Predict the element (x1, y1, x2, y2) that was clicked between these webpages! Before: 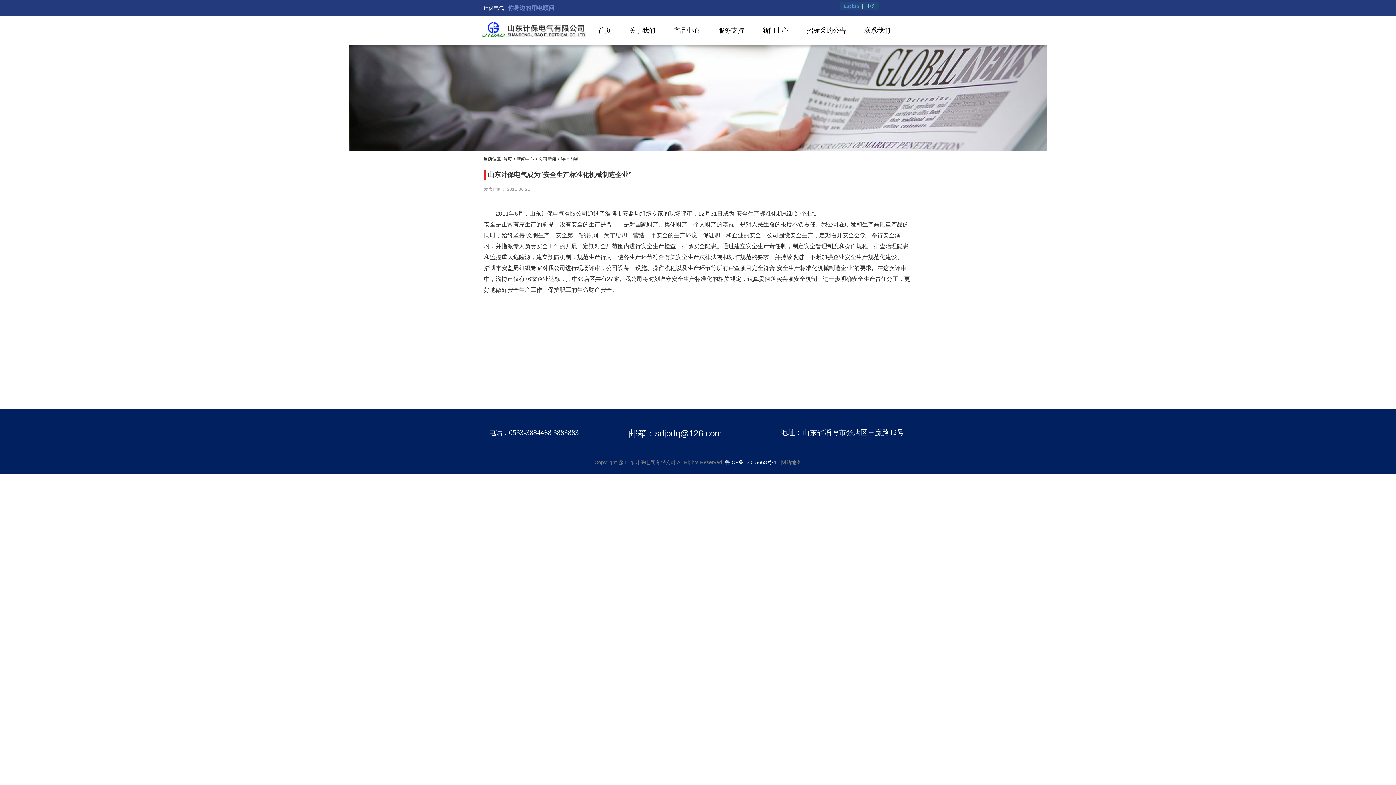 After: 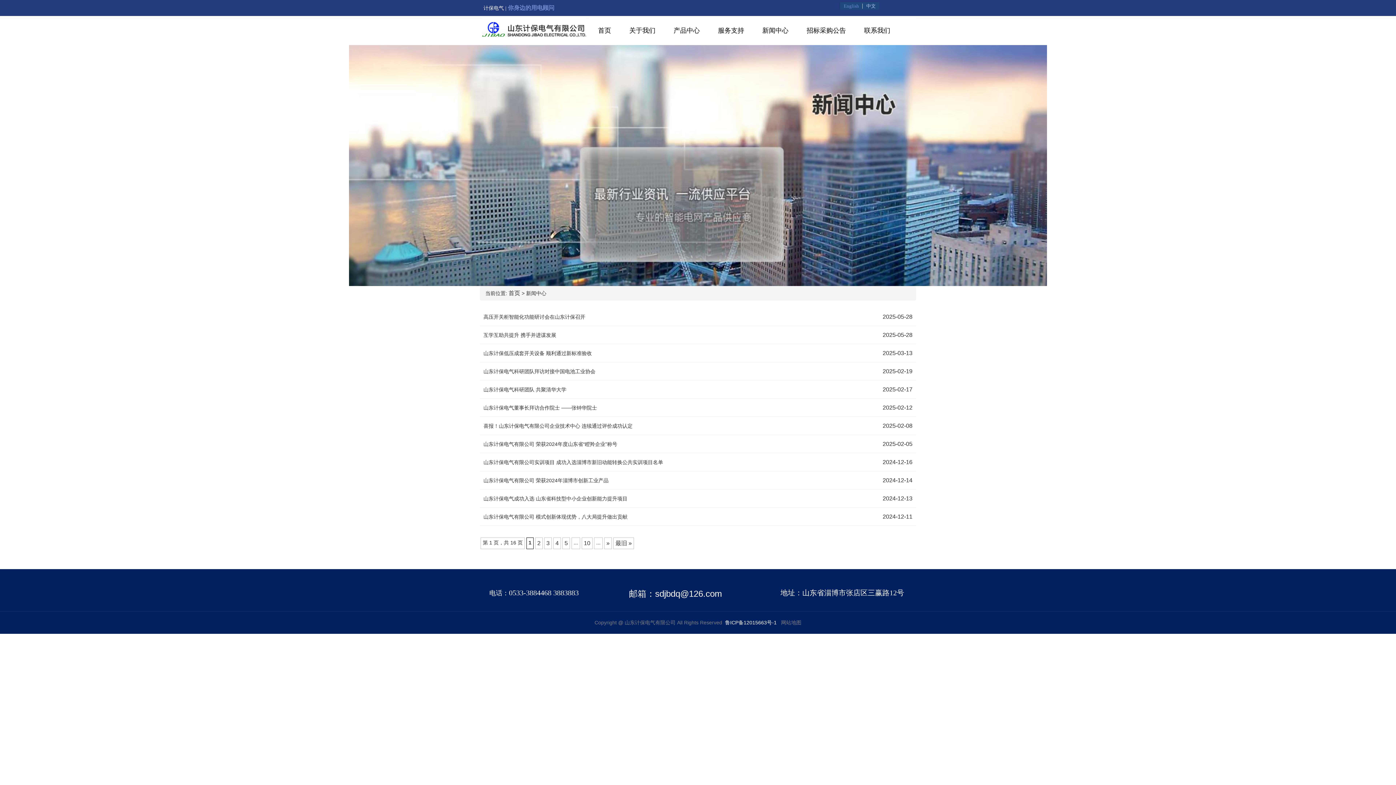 Action: label: 新闻中心 bbox: (753, 16, 797, 45)